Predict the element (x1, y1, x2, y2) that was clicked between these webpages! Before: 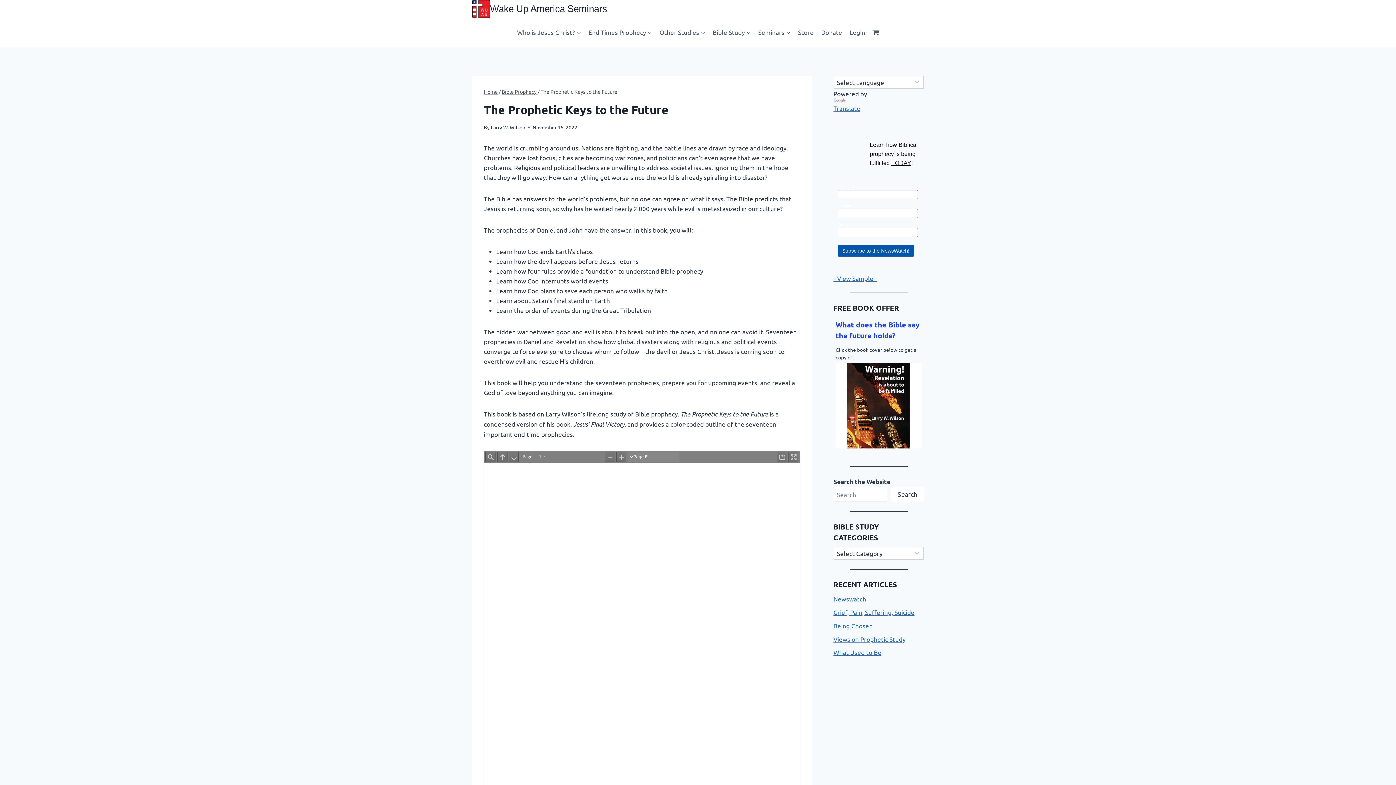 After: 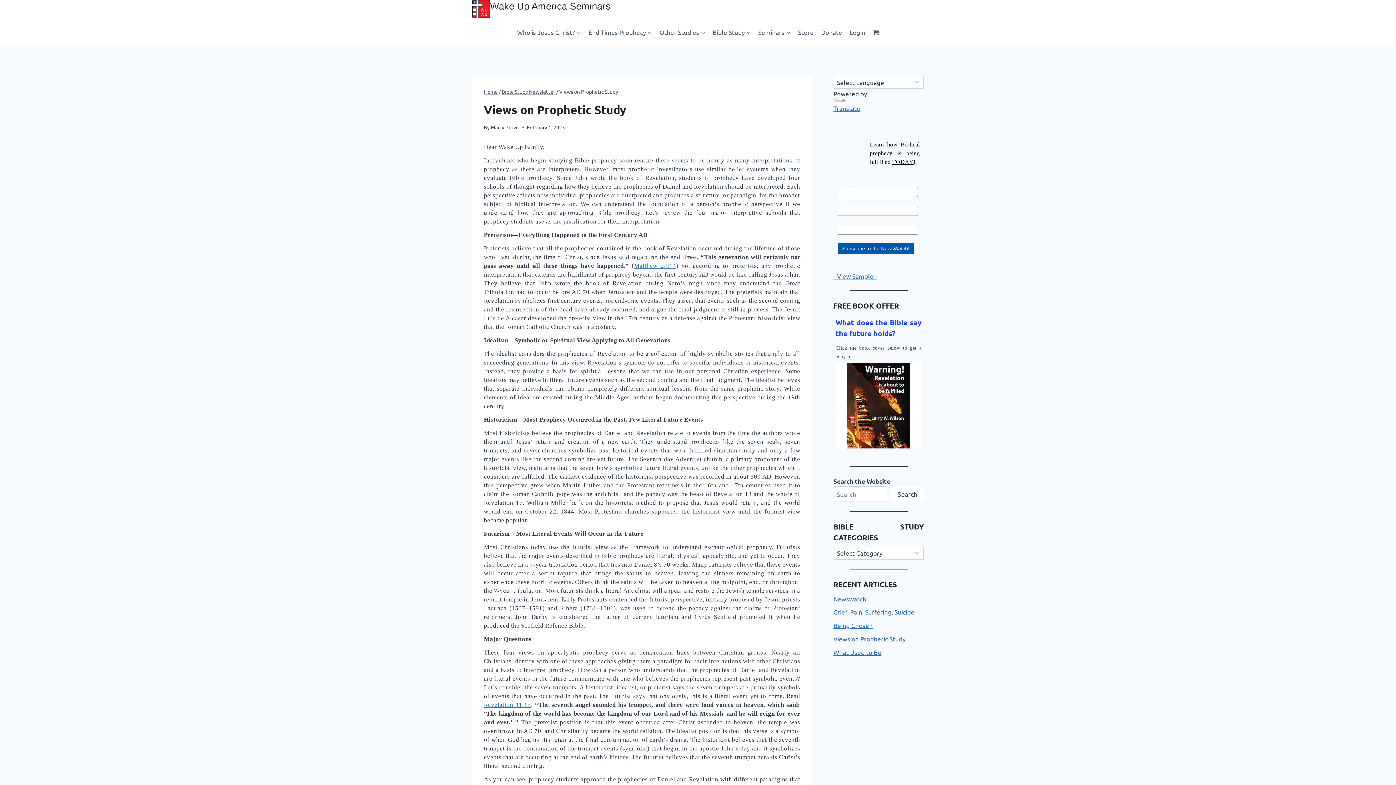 Action: bbox: (833, 635, 905, 643) label: Views on Prophetic Study